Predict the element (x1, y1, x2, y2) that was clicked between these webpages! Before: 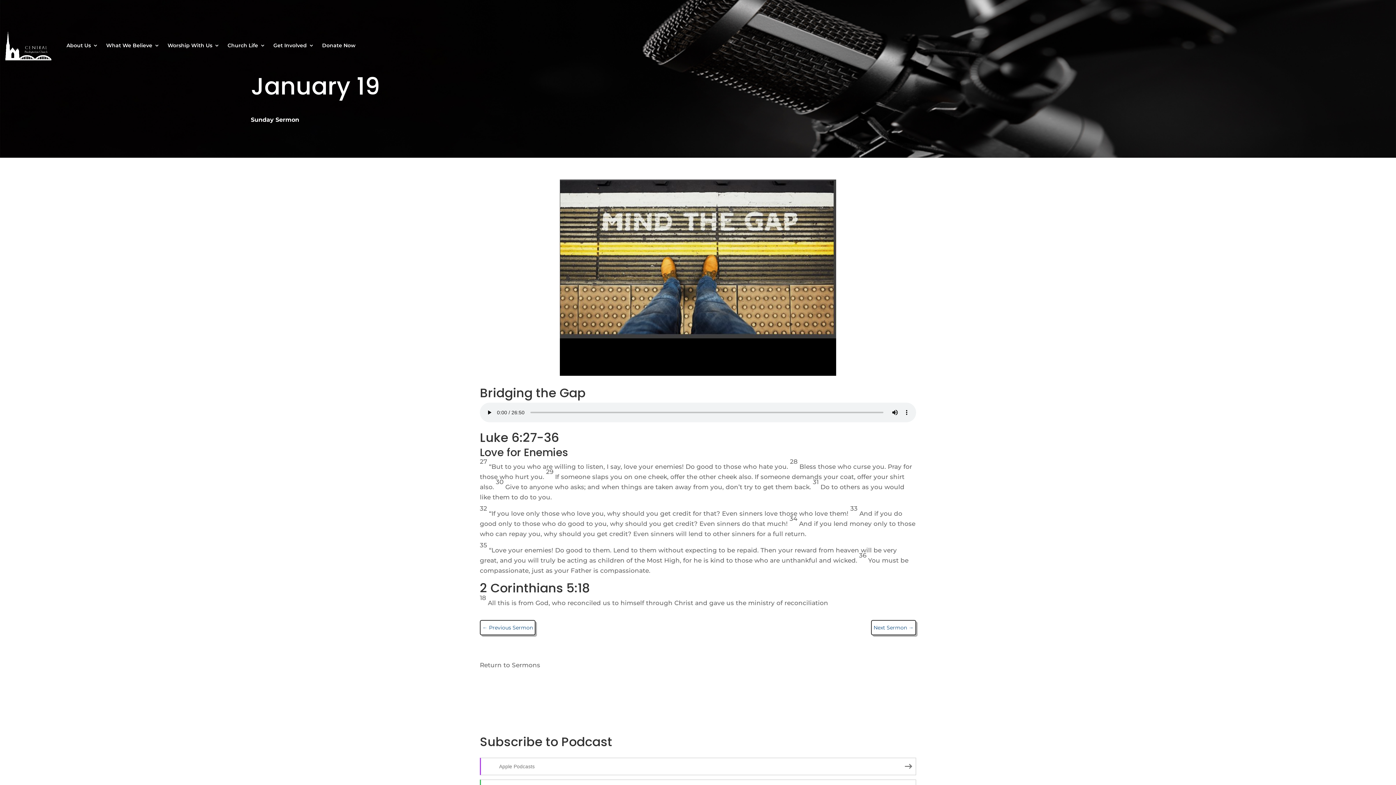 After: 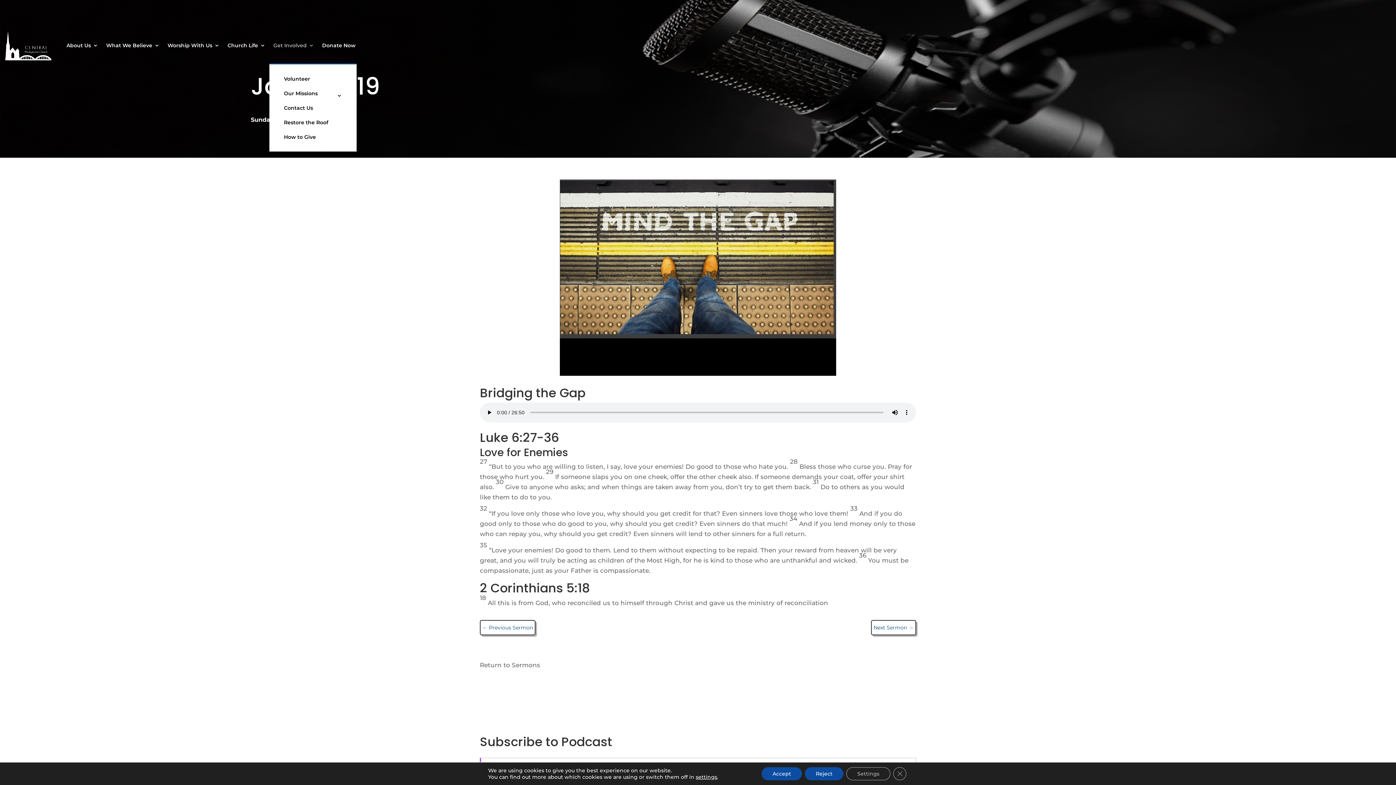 Action: bbox: (273, 27, 314, 63) label: Get Involved